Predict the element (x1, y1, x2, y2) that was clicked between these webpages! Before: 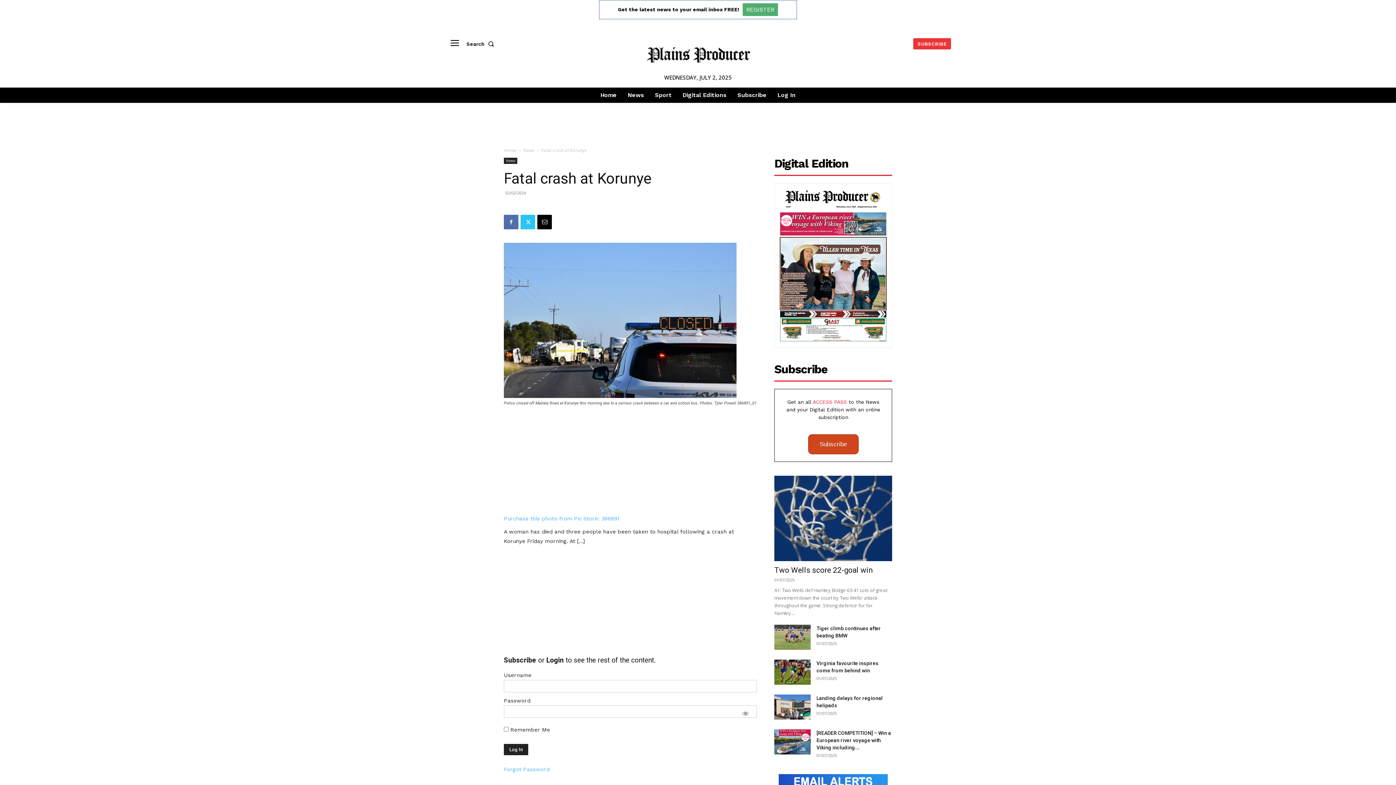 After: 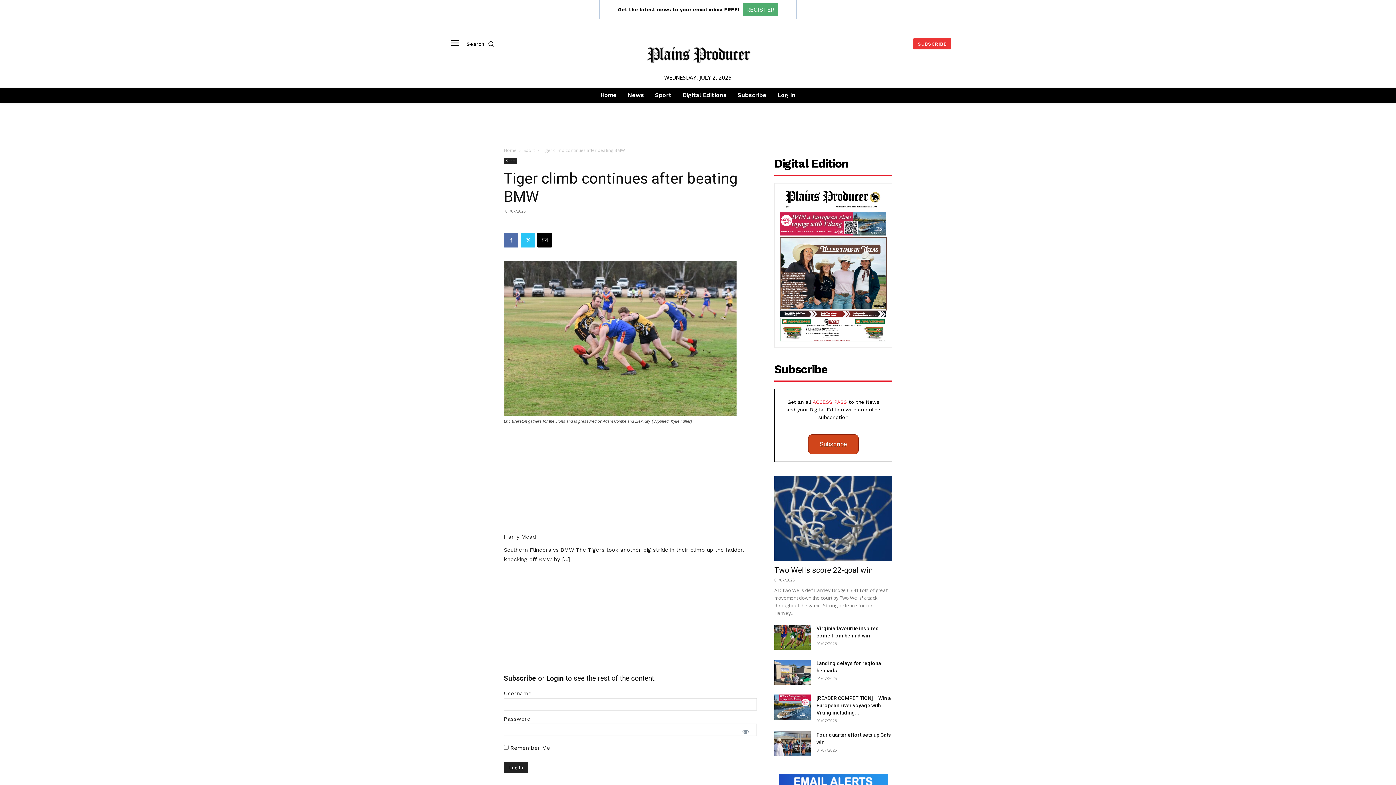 Action: bbox: (774, 625, 810, 650)